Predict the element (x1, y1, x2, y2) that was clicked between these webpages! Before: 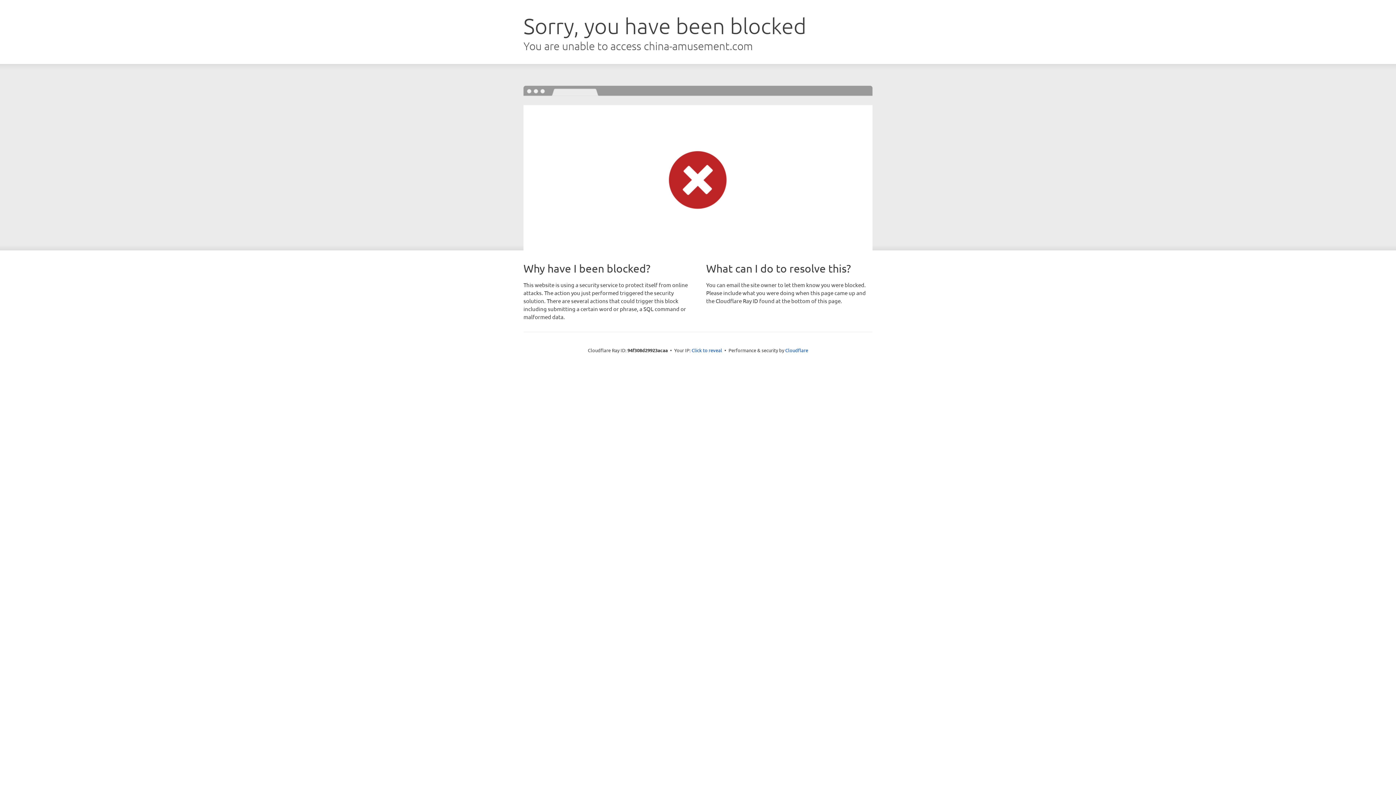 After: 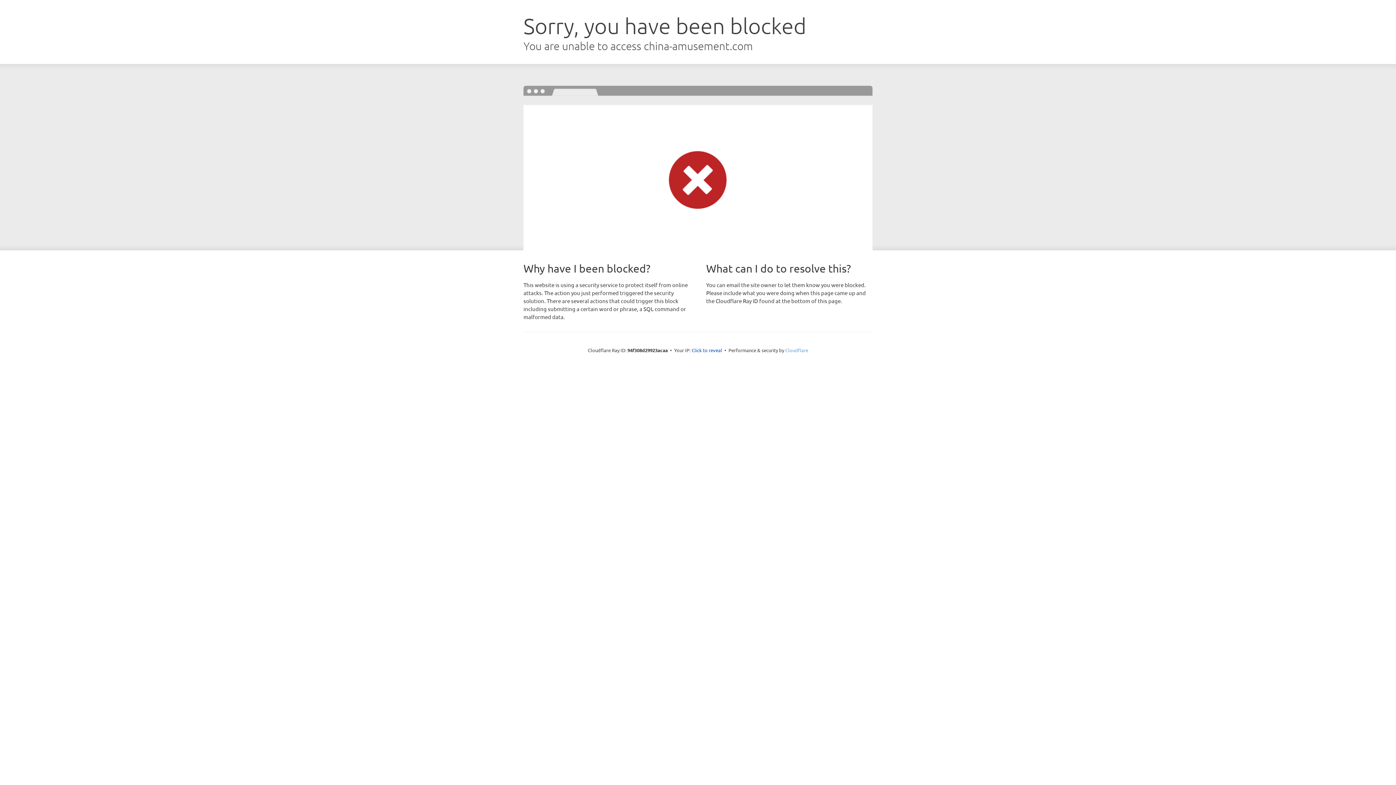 Action: label: Cloudflare bbox: (785, 347, 808, 353)